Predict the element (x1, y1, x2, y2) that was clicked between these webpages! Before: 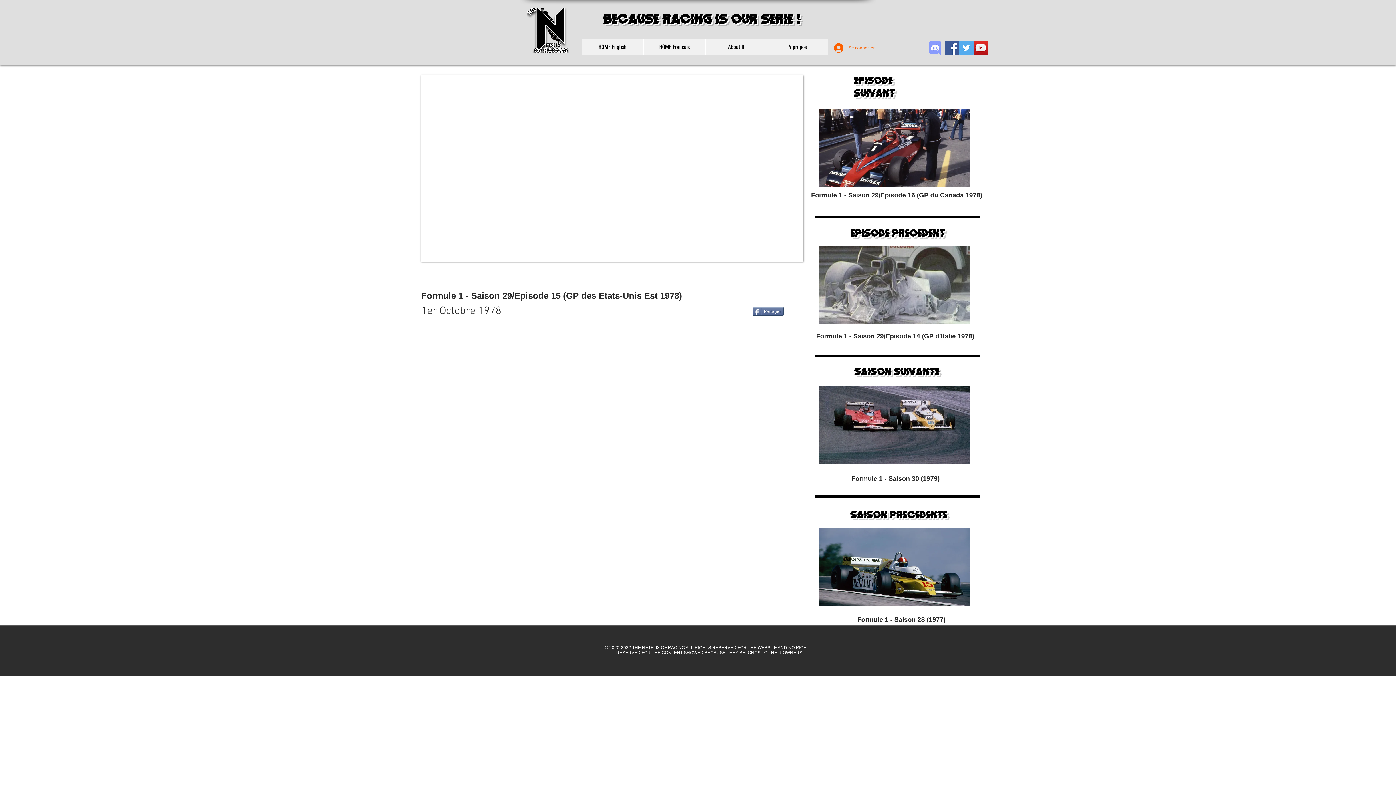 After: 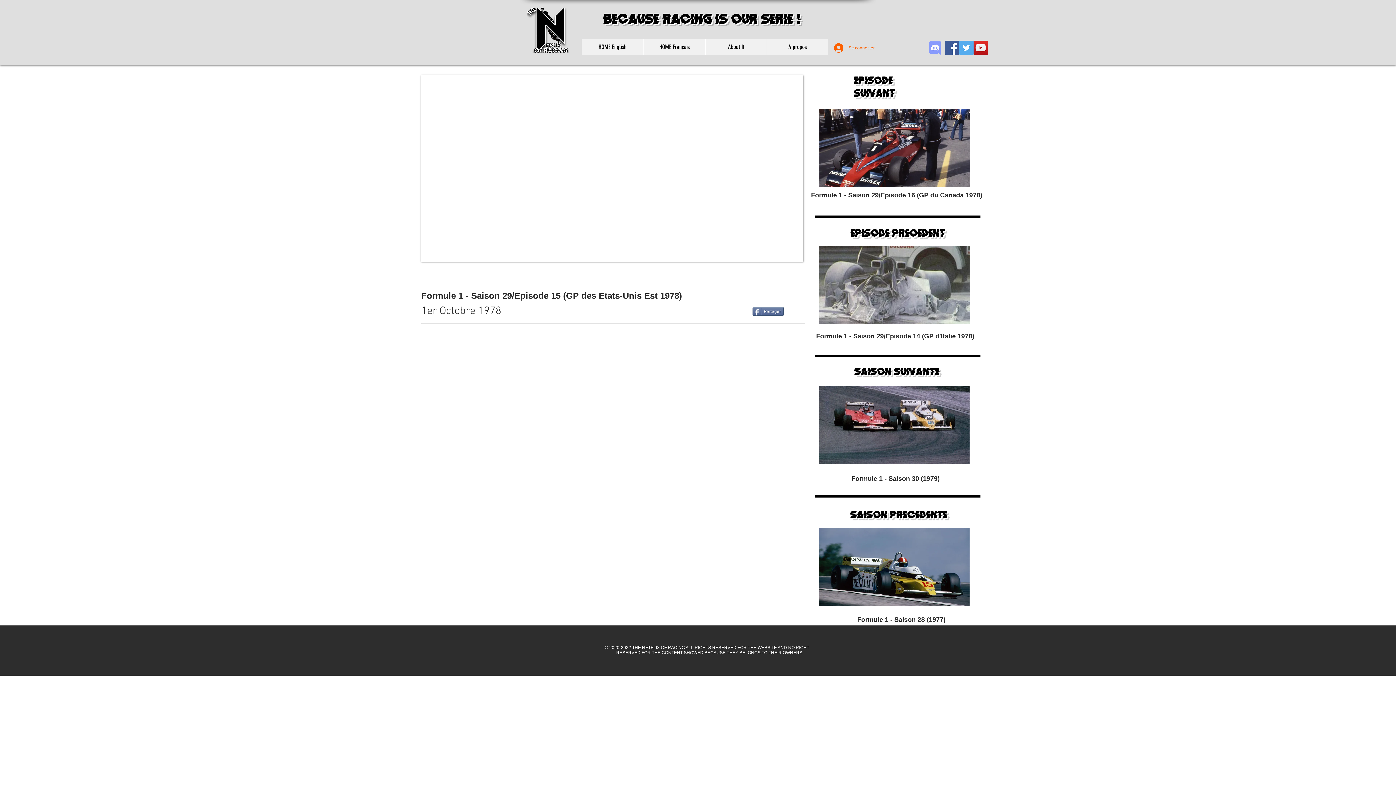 Action: label: Facebook bbox: (945, 40, 959, 54)